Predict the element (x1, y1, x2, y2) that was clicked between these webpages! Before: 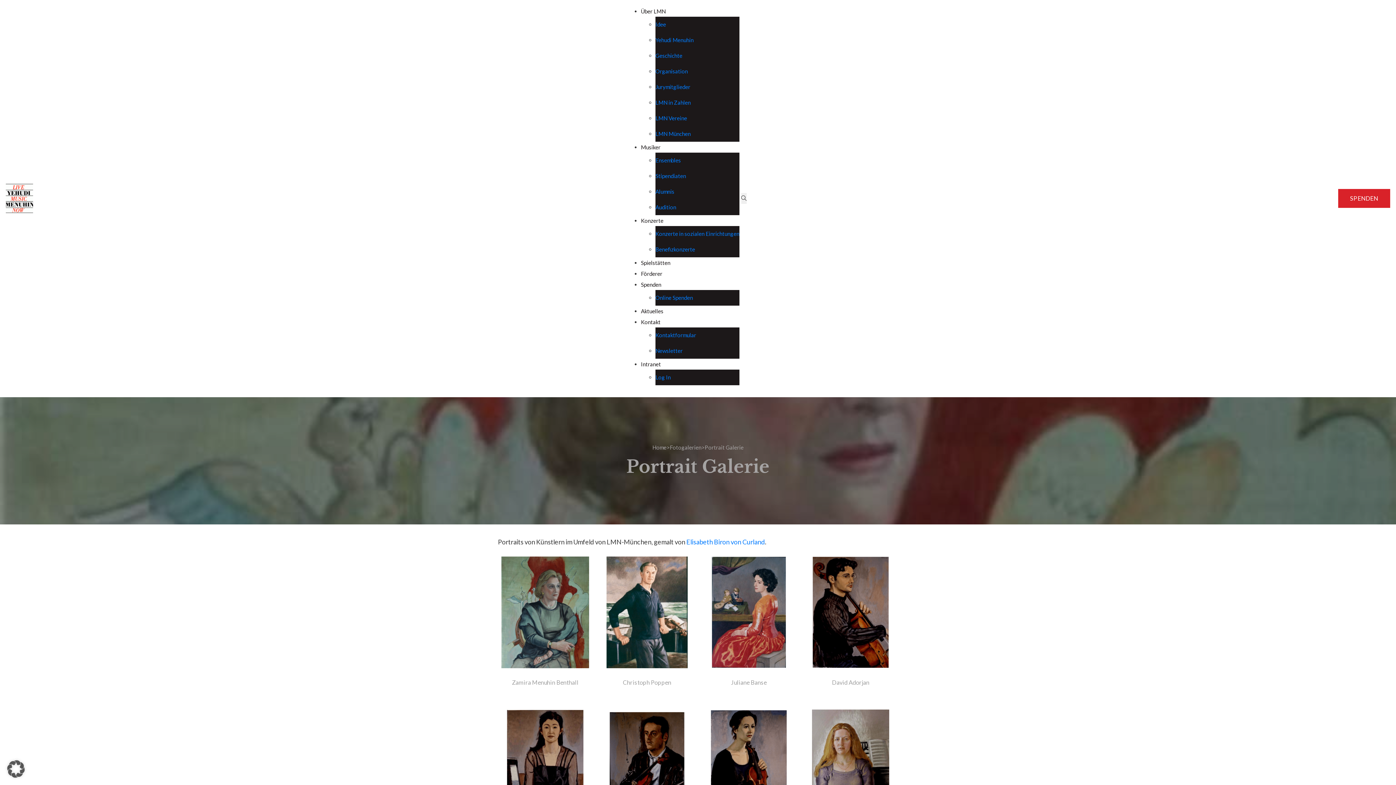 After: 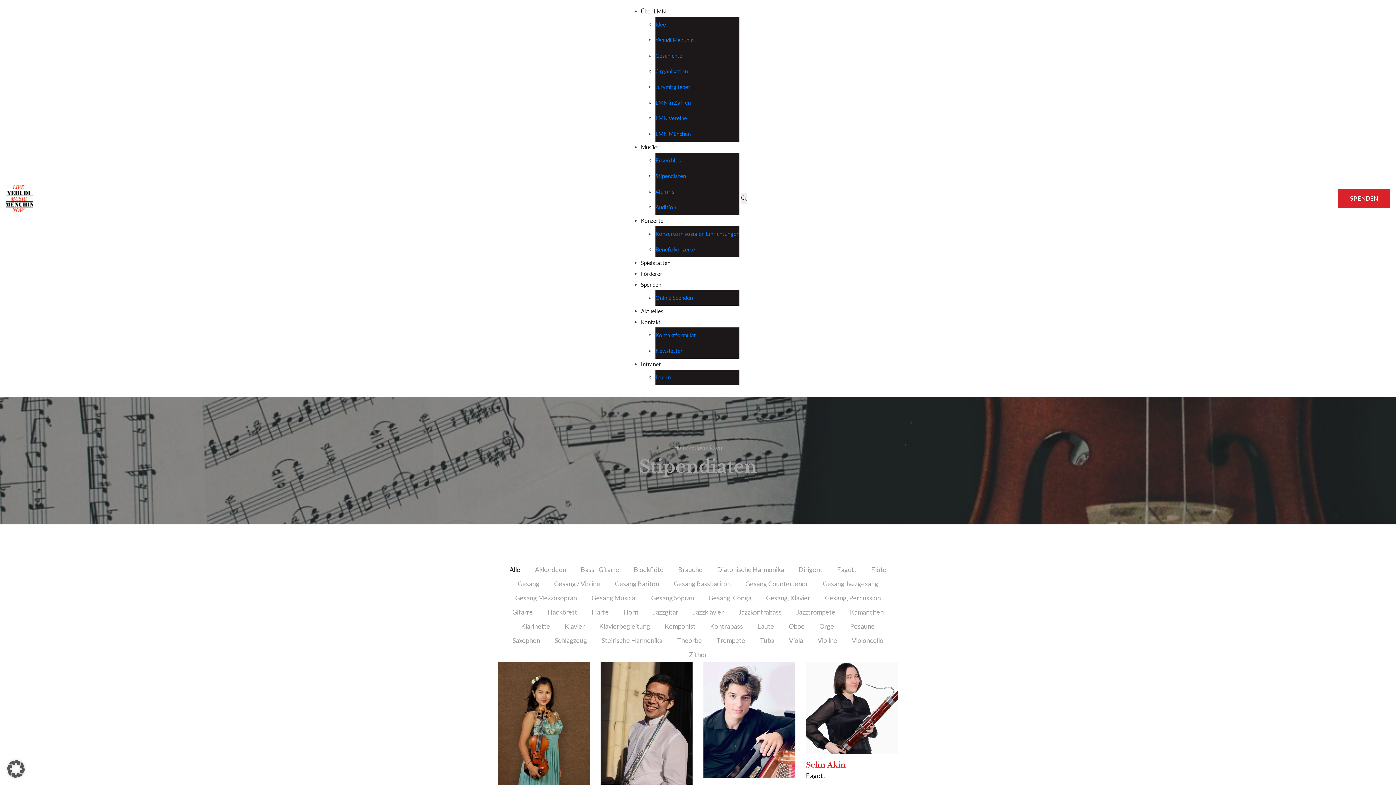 Action: bbox: (641, 141, 660, 152) label: Musiker